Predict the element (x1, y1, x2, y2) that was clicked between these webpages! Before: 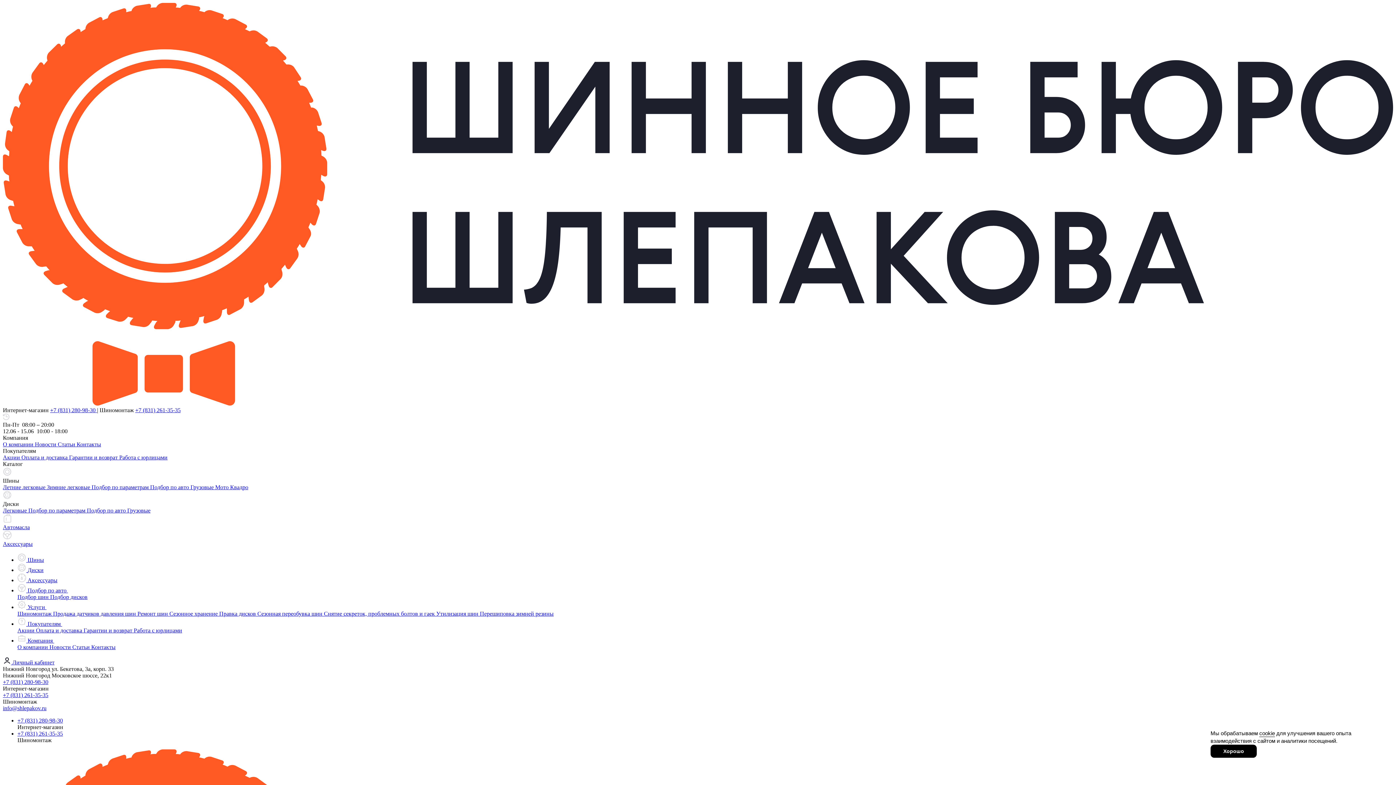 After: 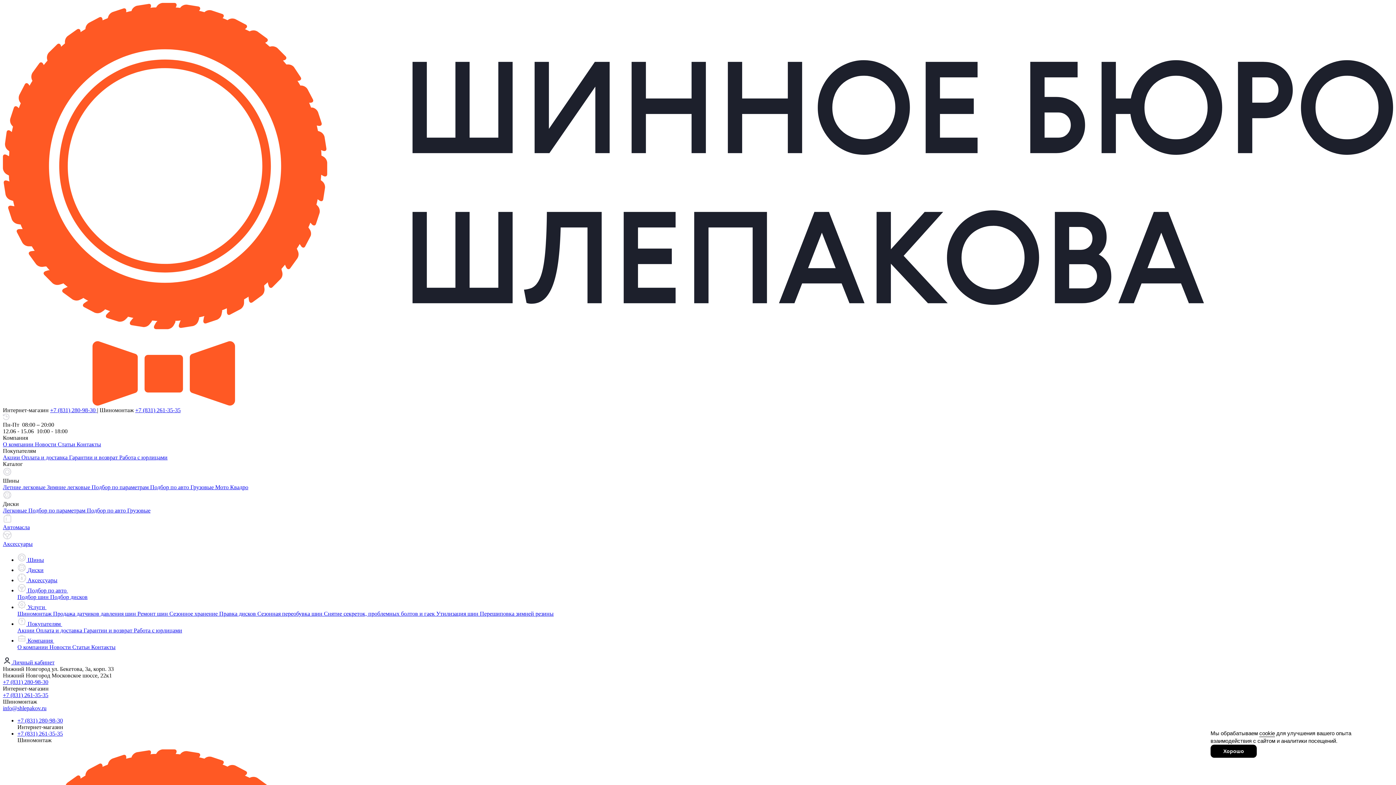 Action: label: Подбор по авто  bbox: (150, 484, 190, 490)